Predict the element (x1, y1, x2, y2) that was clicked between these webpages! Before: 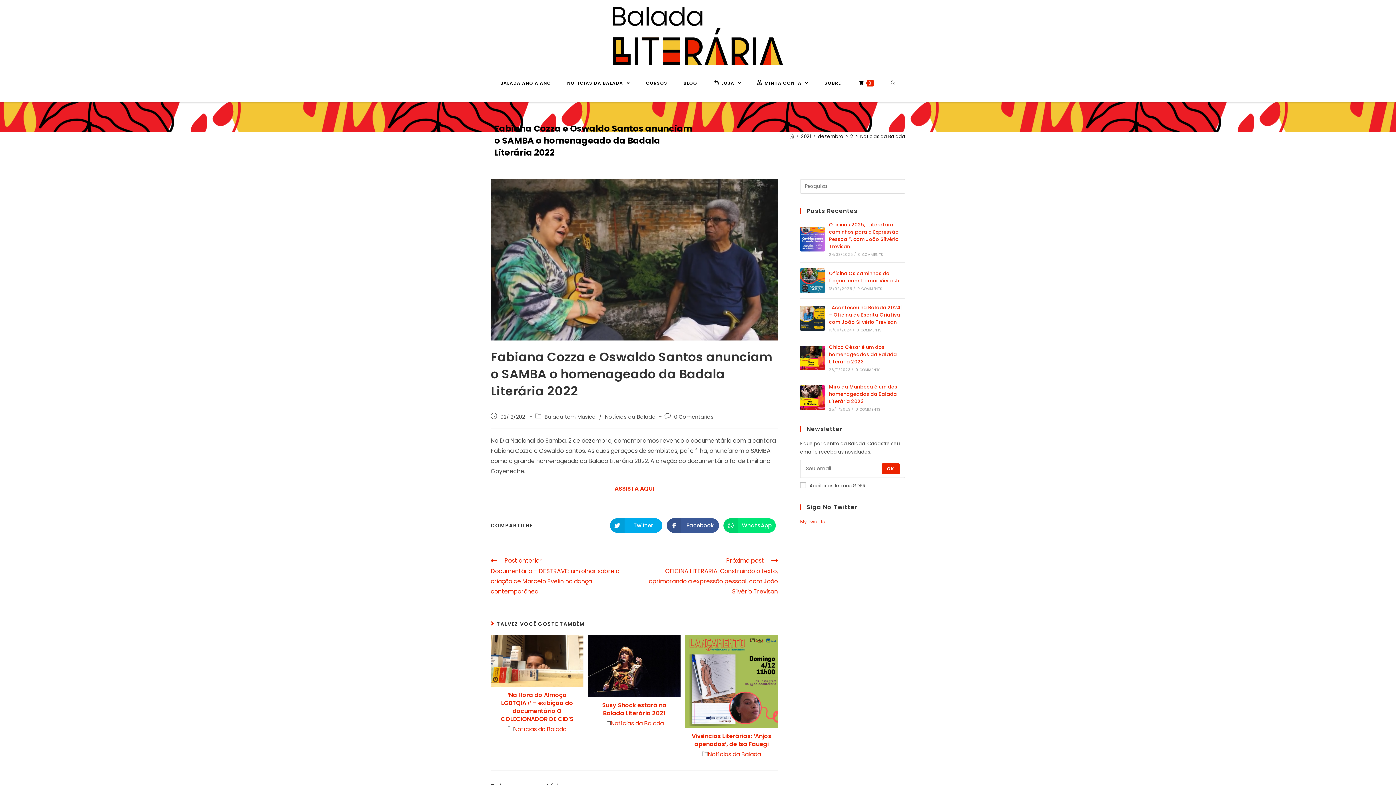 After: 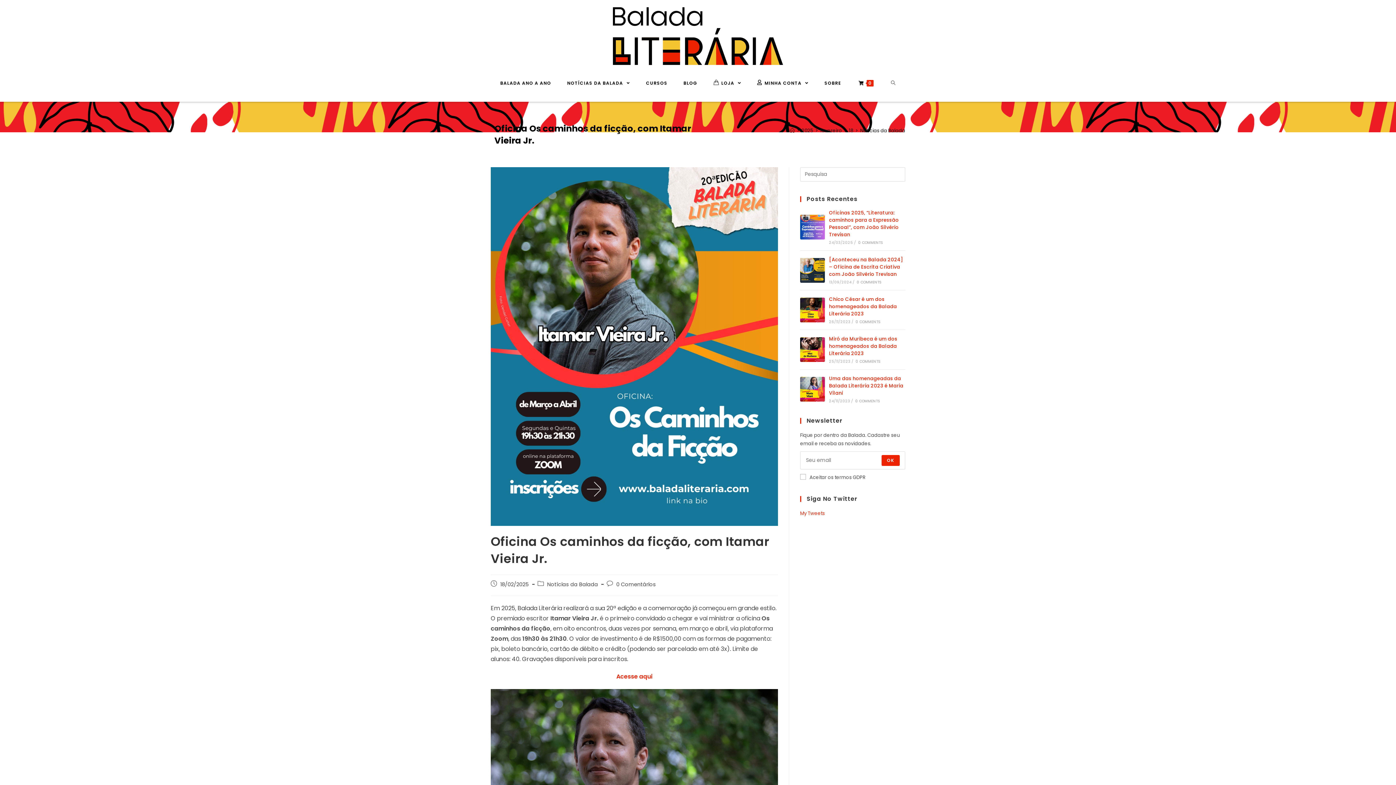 Action: bbox: (829, 270, 901, 284) label: Oficina Os caminhos da ficção, com Itamar Vieira Jr.